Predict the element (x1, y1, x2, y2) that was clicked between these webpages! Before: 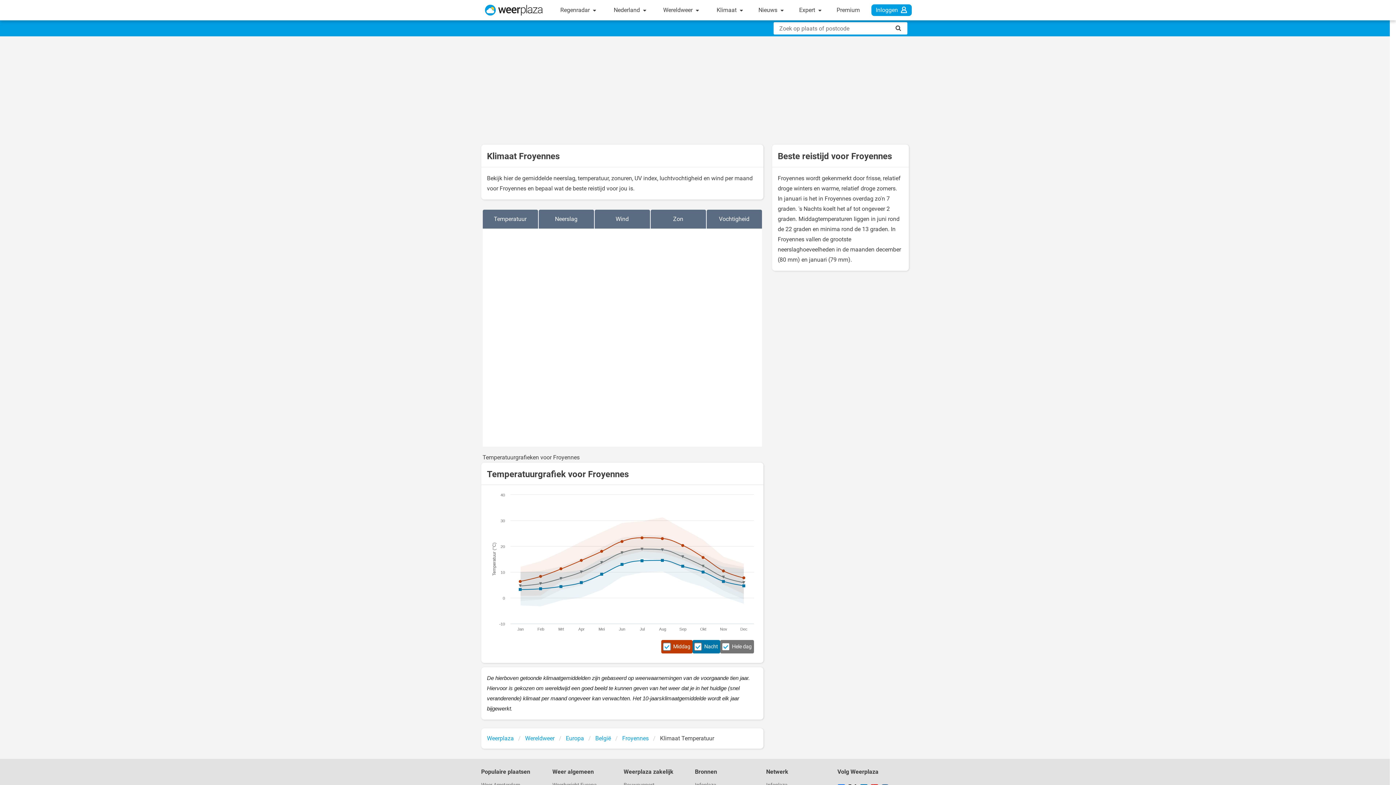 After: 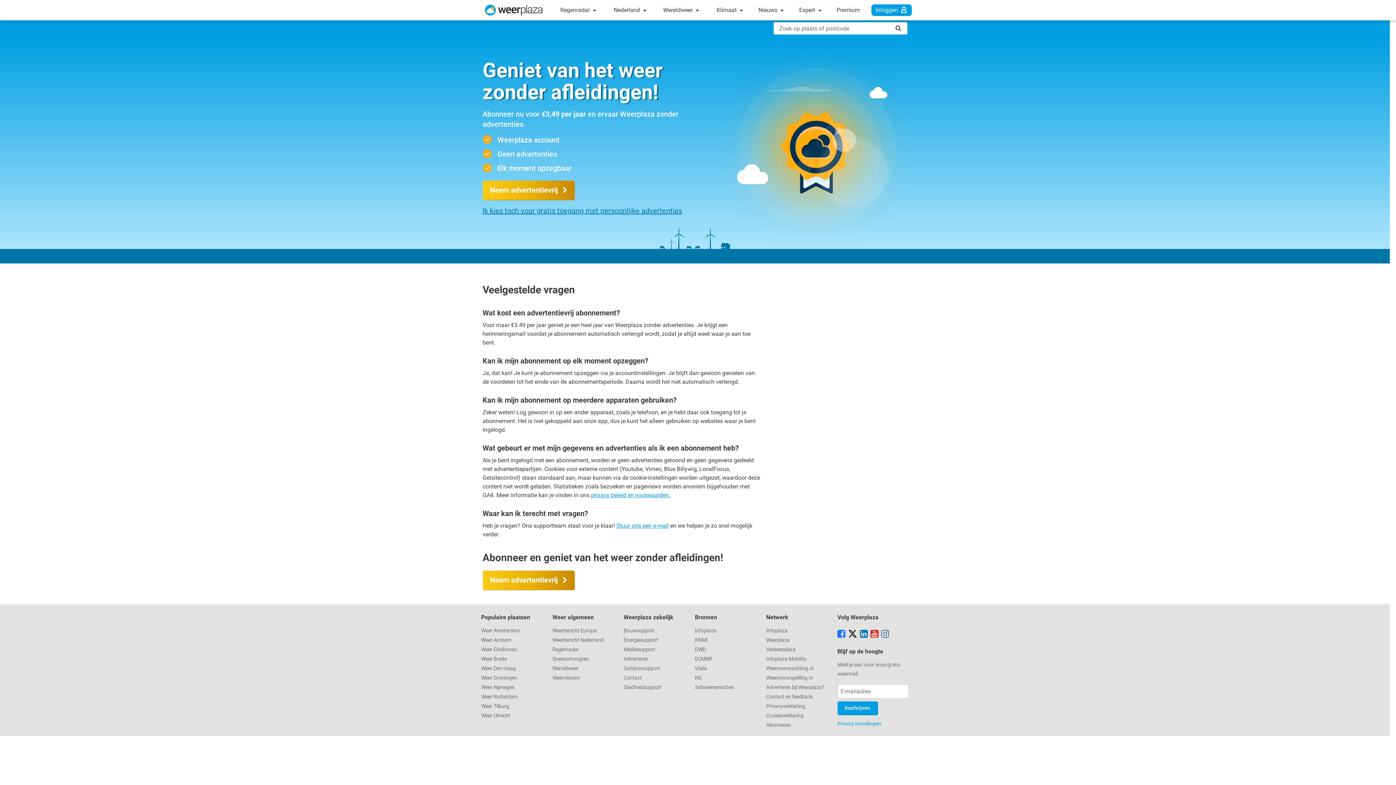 Action: bbox: (832, 0, 864, 20) label: Premium